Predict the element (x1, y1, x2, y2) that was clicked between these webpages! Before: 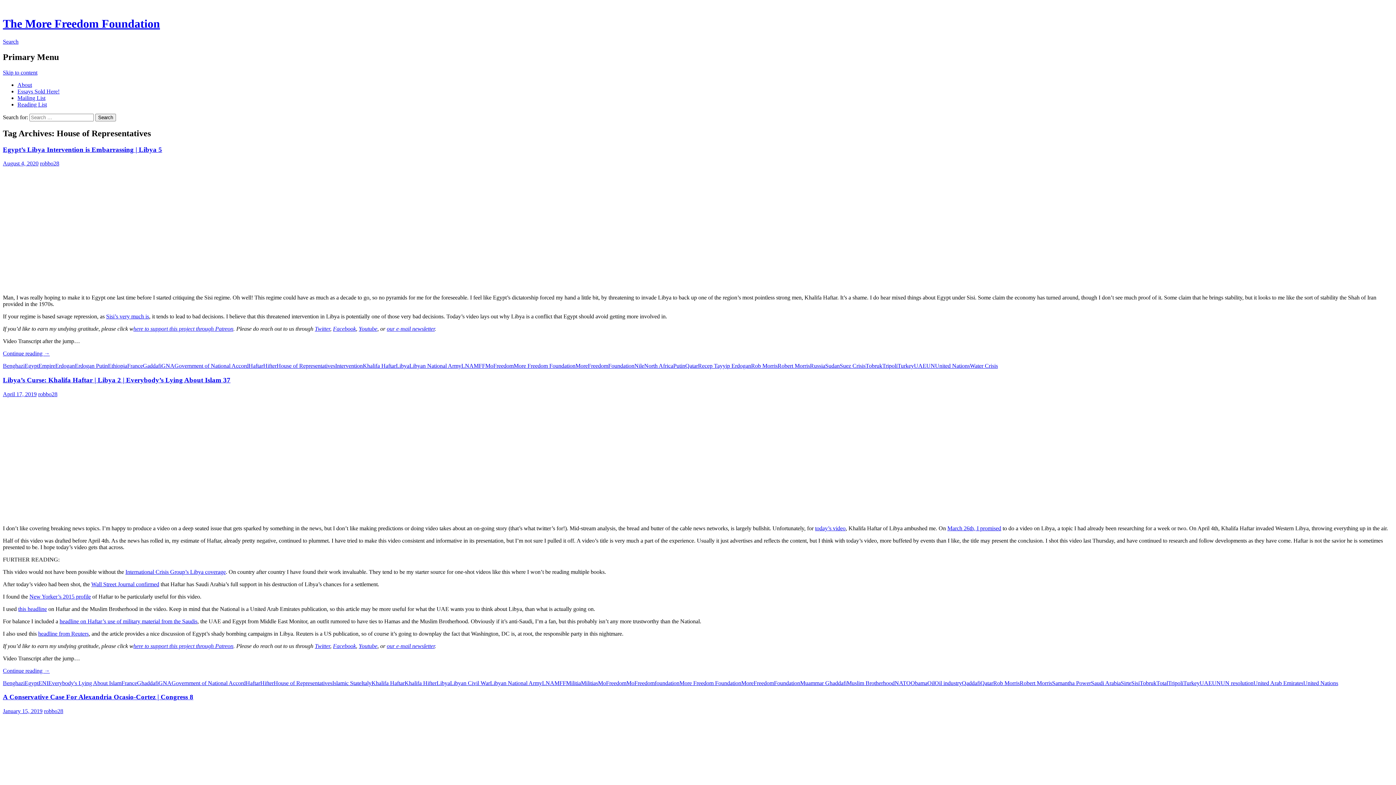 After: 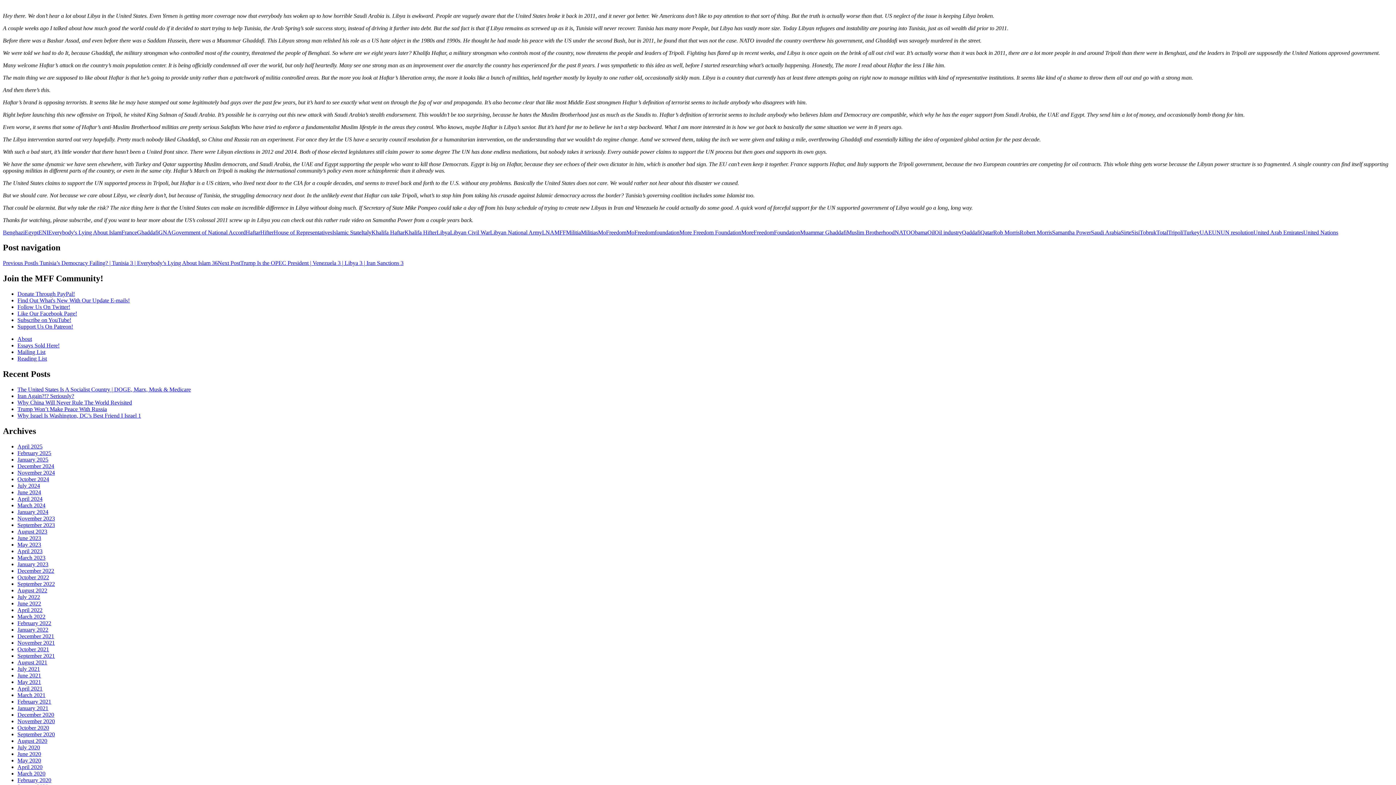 Action: label: Continue reading → bbox: (2, 667, 49, 674)